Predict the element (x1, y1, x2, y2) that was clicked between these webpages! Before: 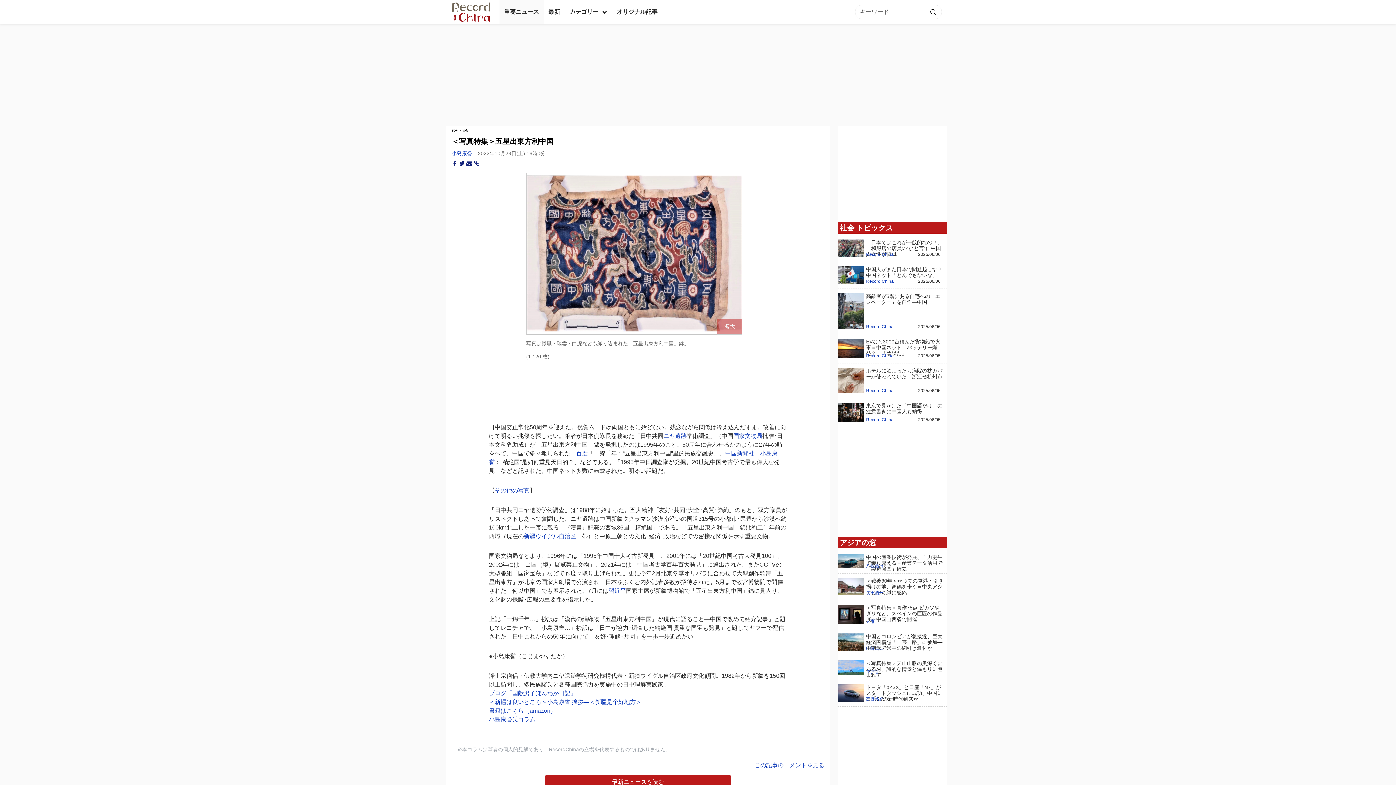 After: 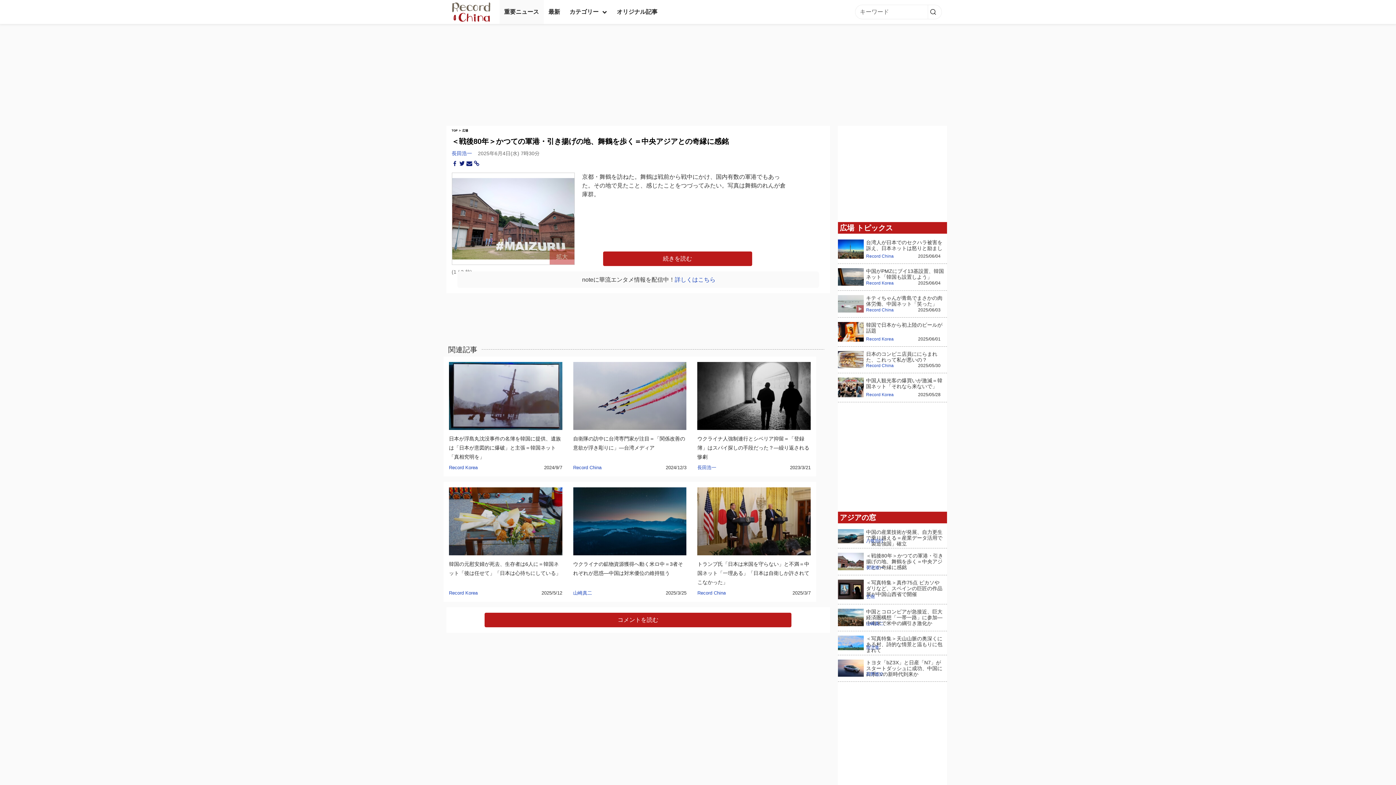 Action: bbox: (838, 583, 864, 589)